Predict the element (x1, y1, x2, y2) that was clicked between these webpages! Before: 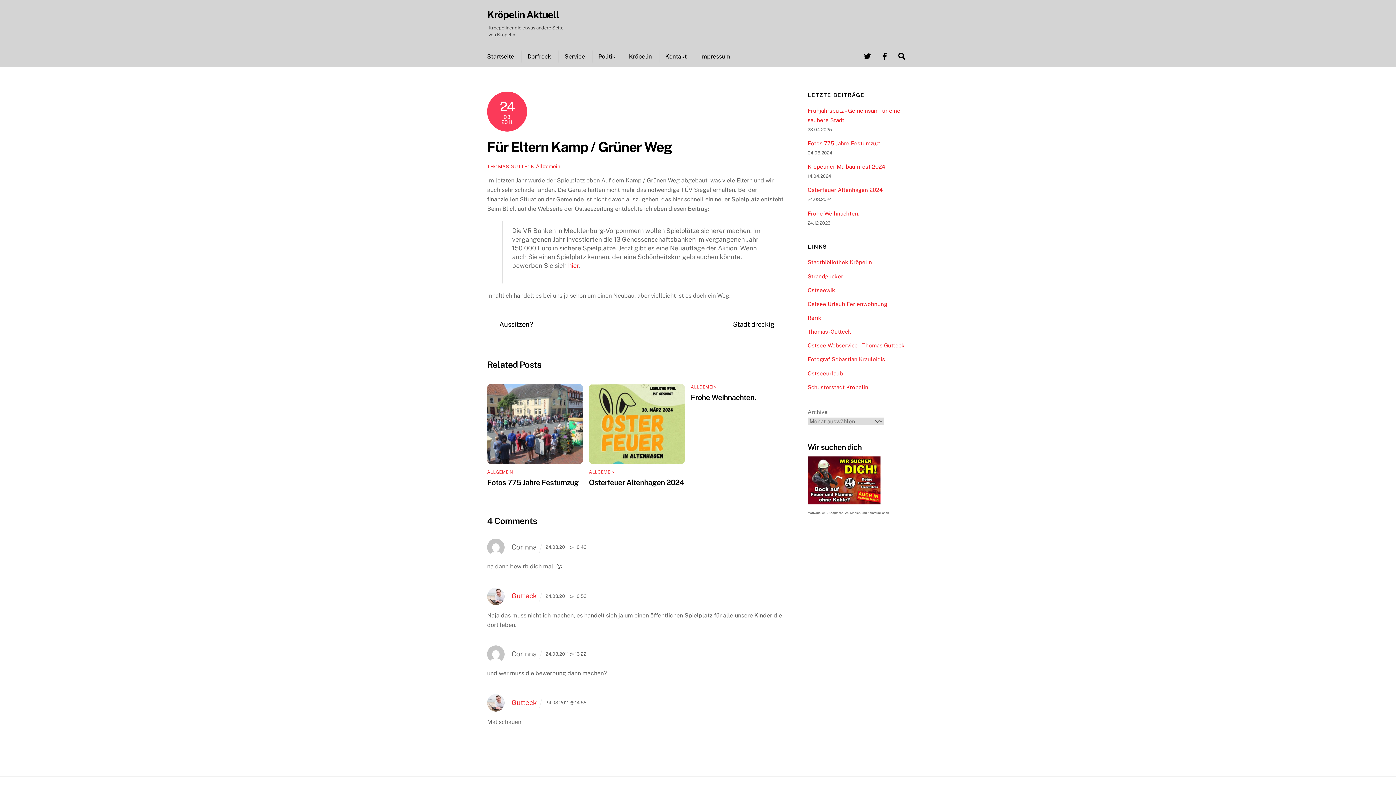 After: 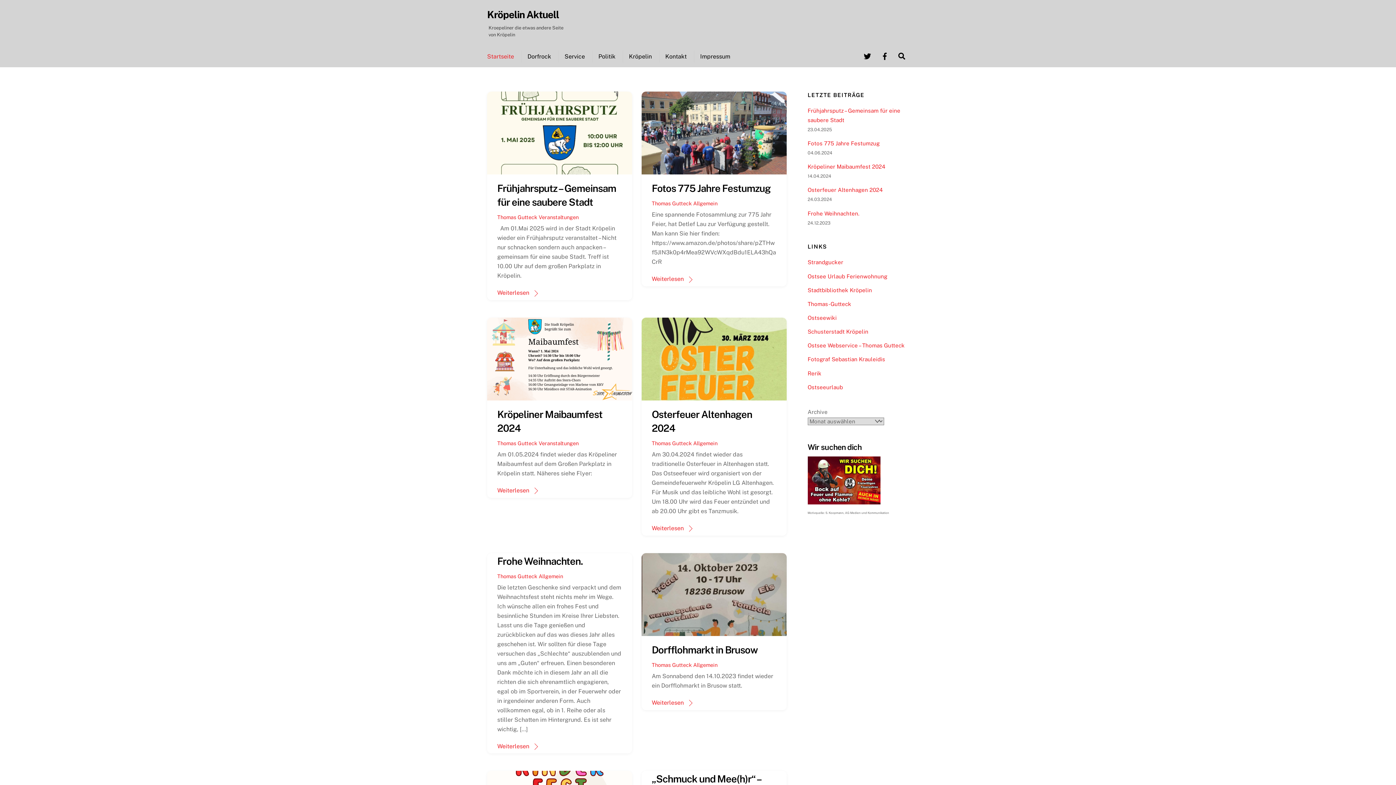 Action: label: Startseite bbox: (487, 50, 520, 62)